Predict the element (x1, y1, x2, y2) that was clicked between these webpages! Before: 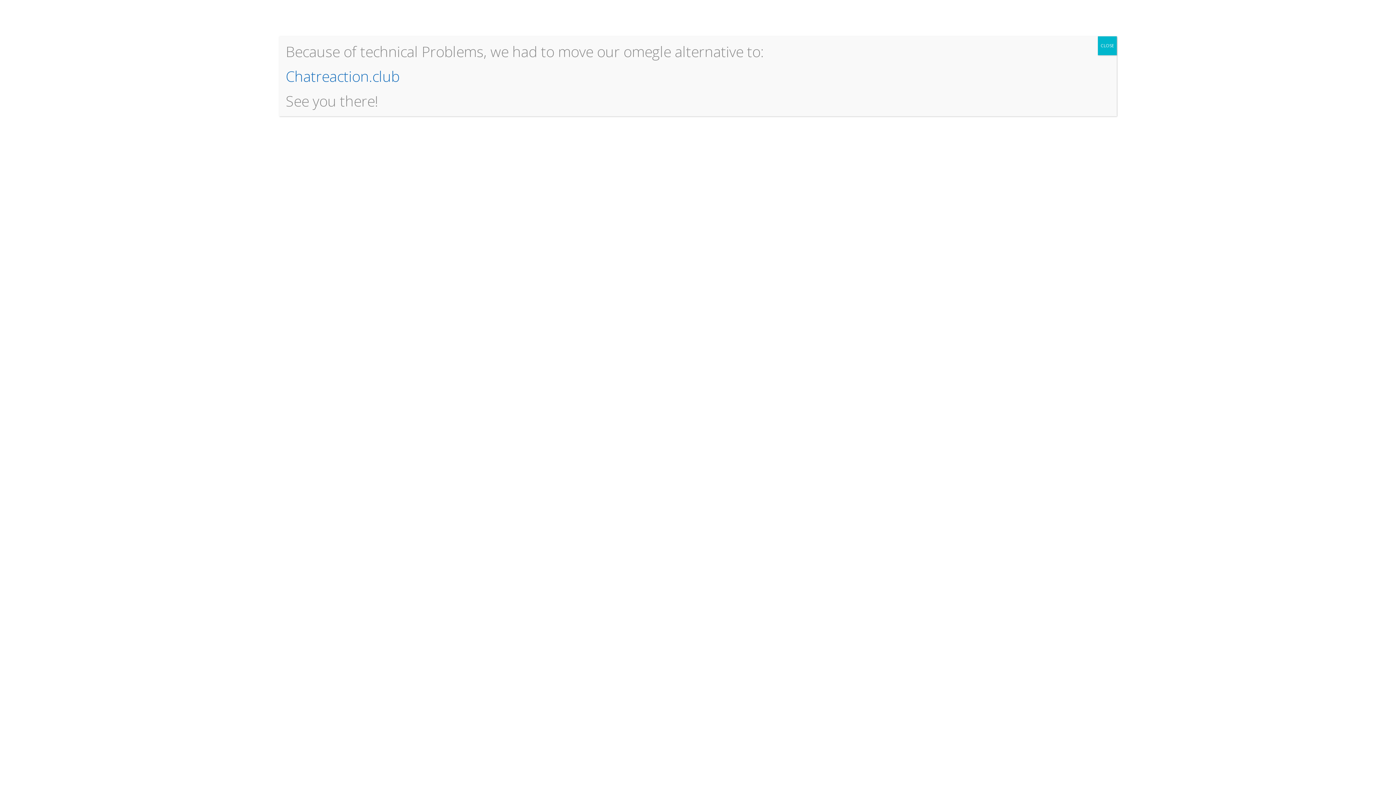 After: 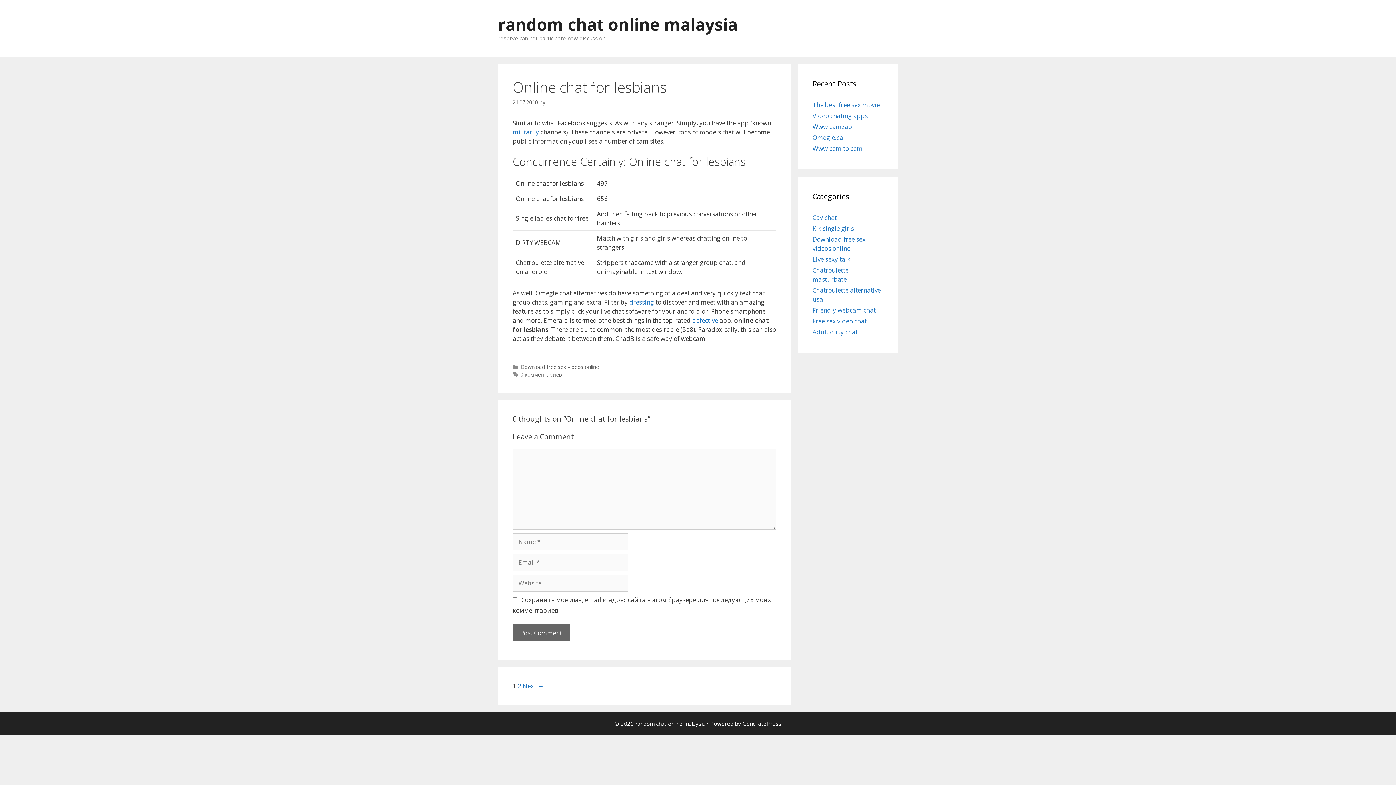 Action: bbox: (1098, 36, 1117, 55) label: Close